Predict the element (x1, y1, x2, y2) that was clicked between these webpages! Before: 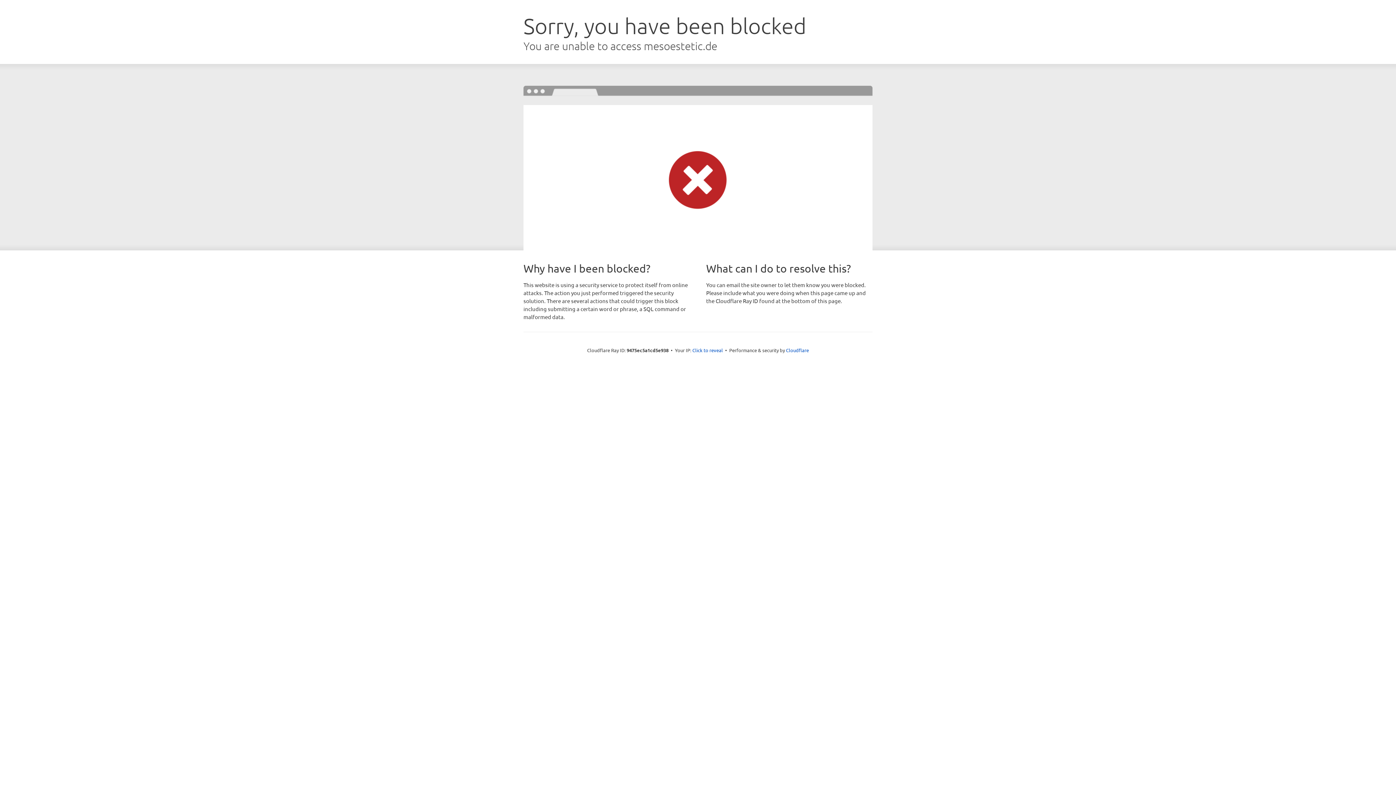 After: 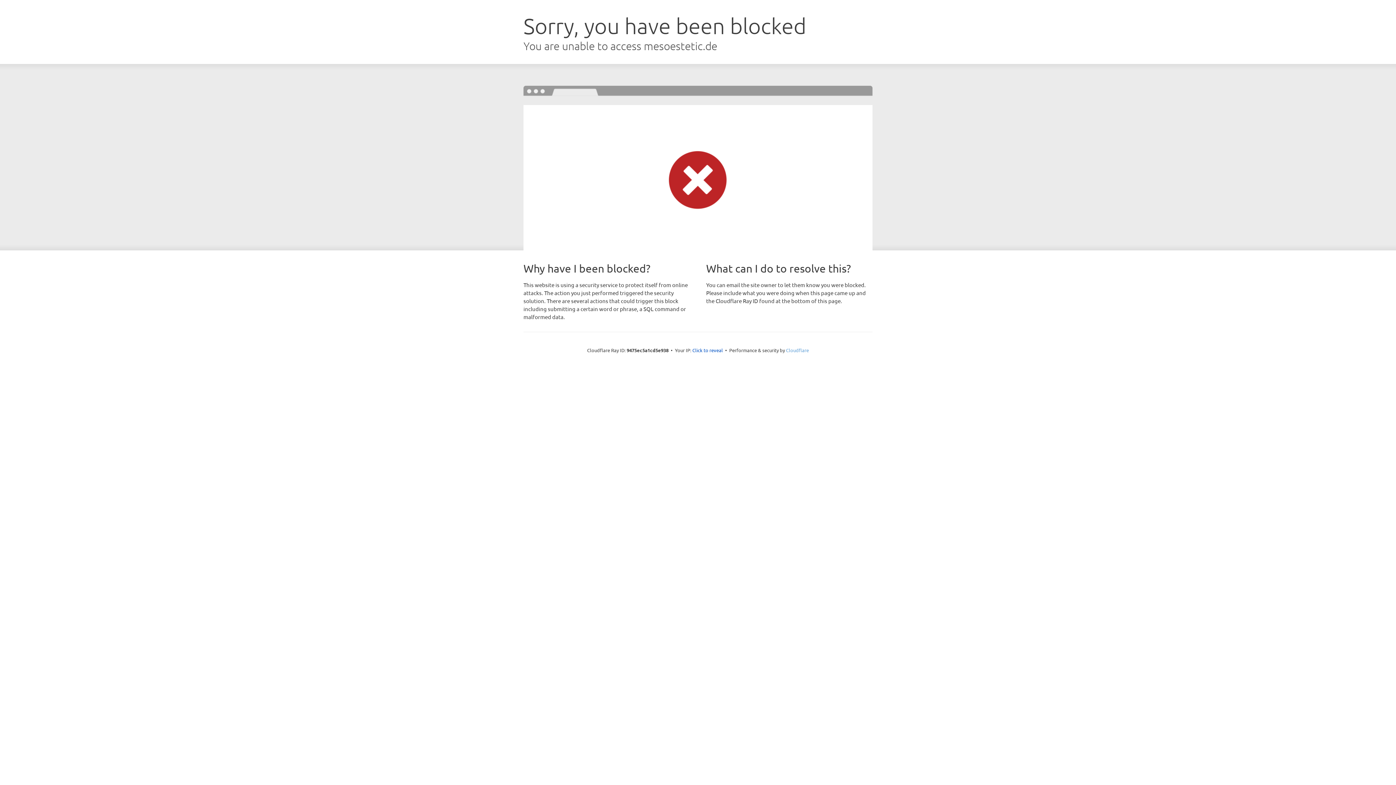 Action: label: Cloudflare bbox: (786, 347, 809, 353)